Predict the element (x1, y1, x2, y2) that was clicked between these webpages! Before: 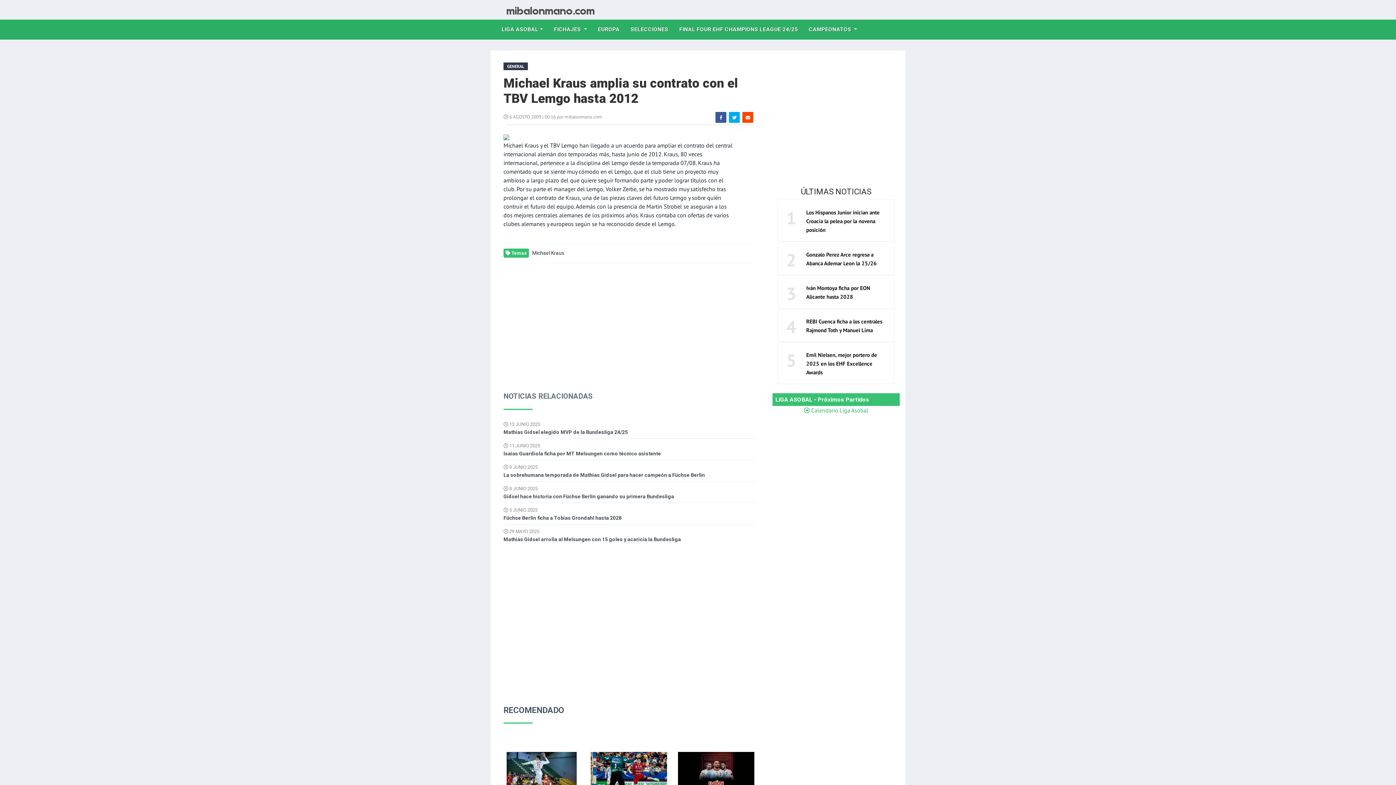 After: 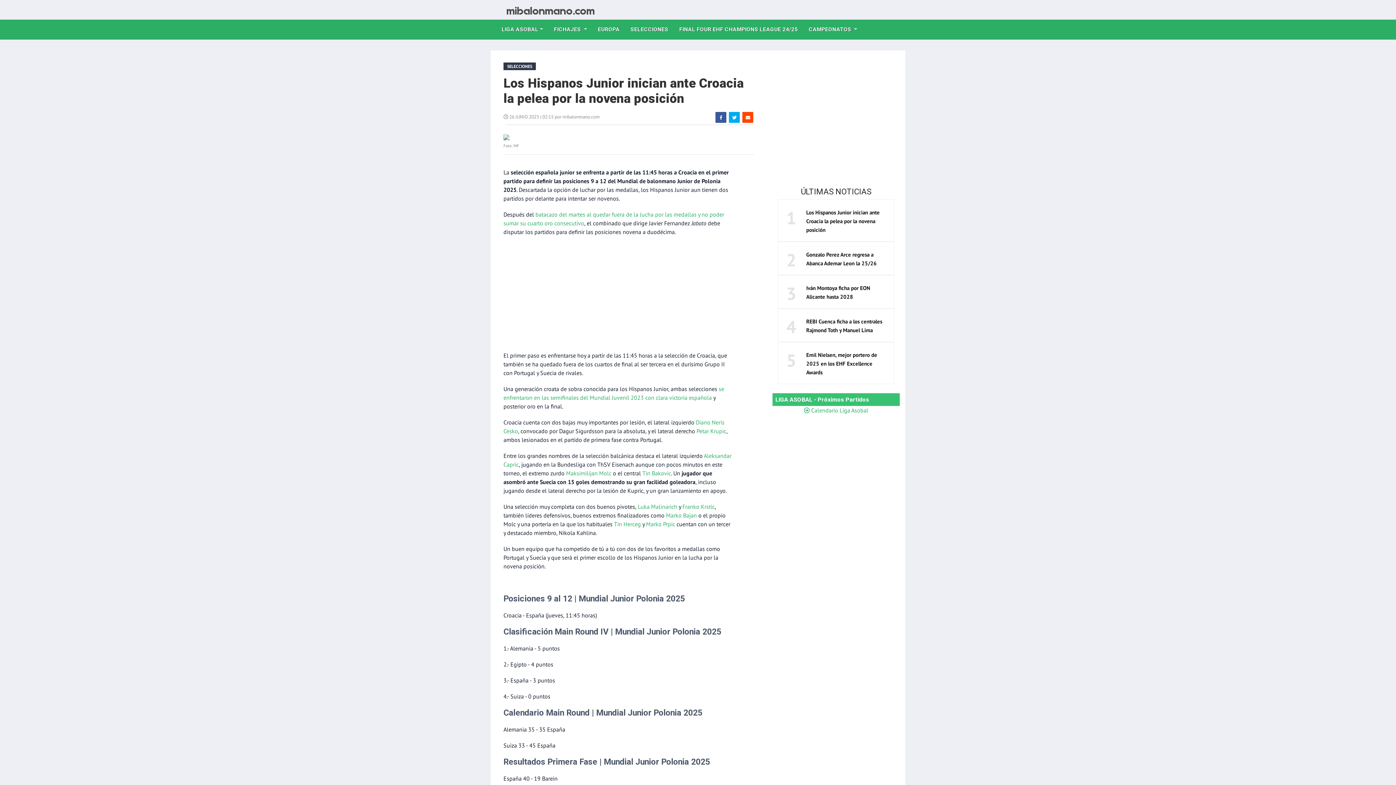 Action: bbox: (806, 209, 879, 233) label: Los Hispanos Junior inician ante Croacia la pelea por la novena posición